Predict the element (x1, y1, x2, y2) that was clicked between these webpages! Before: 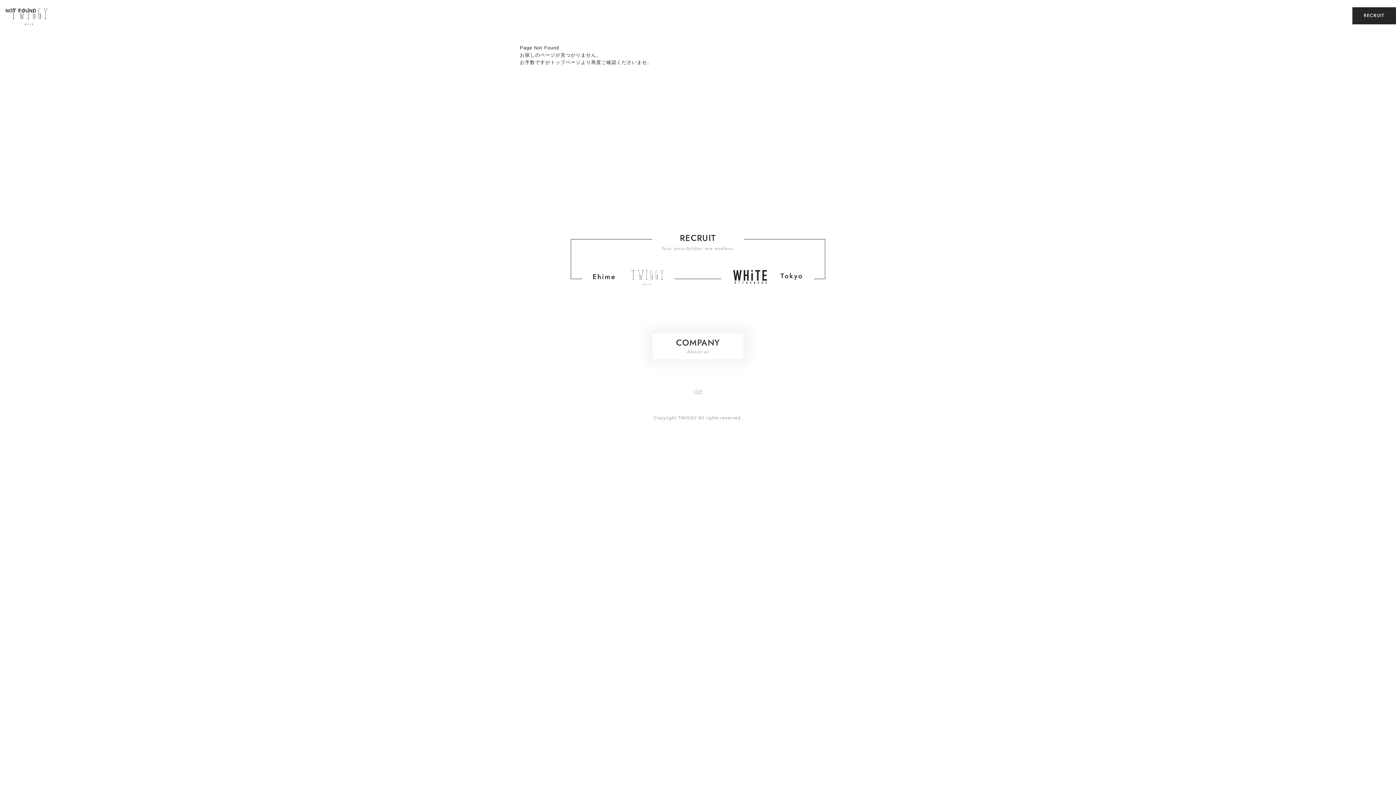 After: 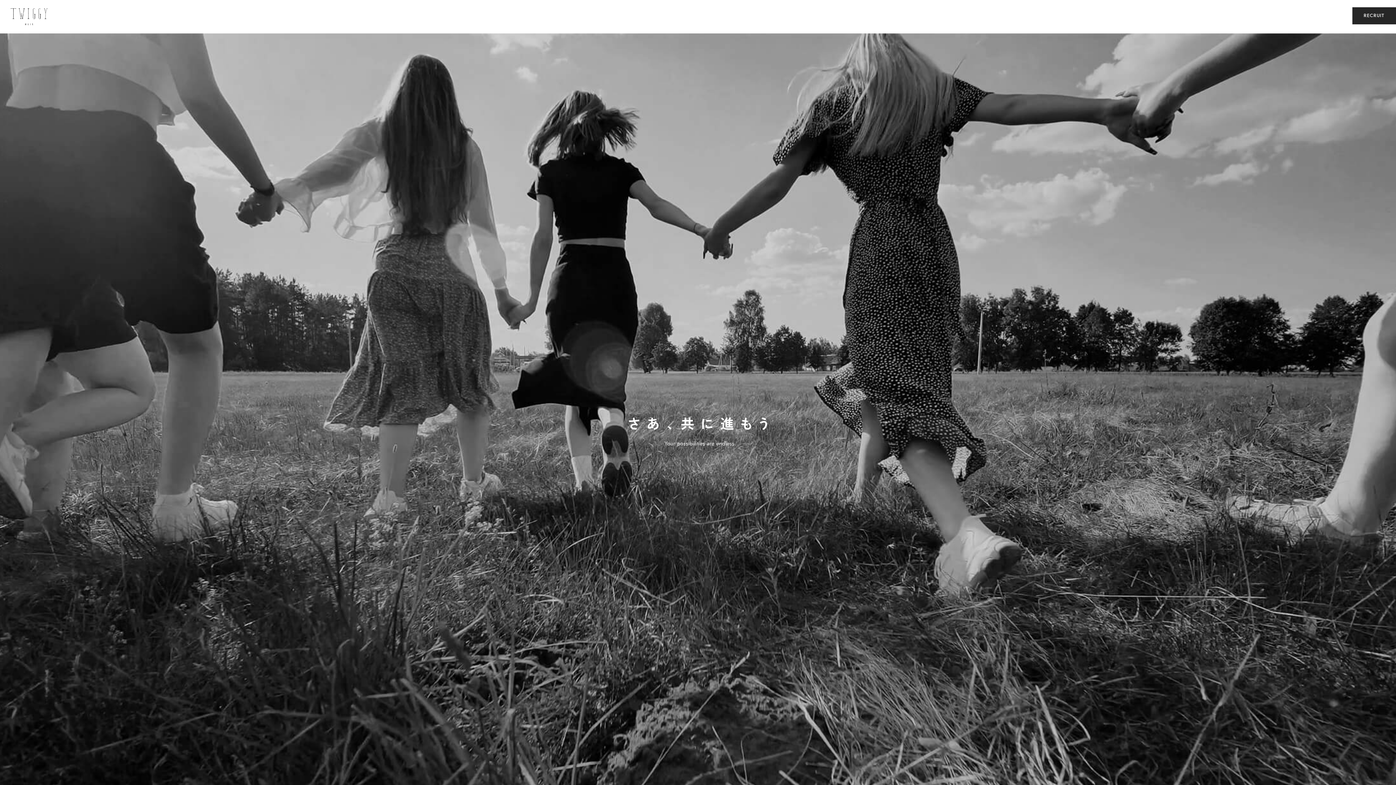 Action: bbox: (582, 266, 674, 288)